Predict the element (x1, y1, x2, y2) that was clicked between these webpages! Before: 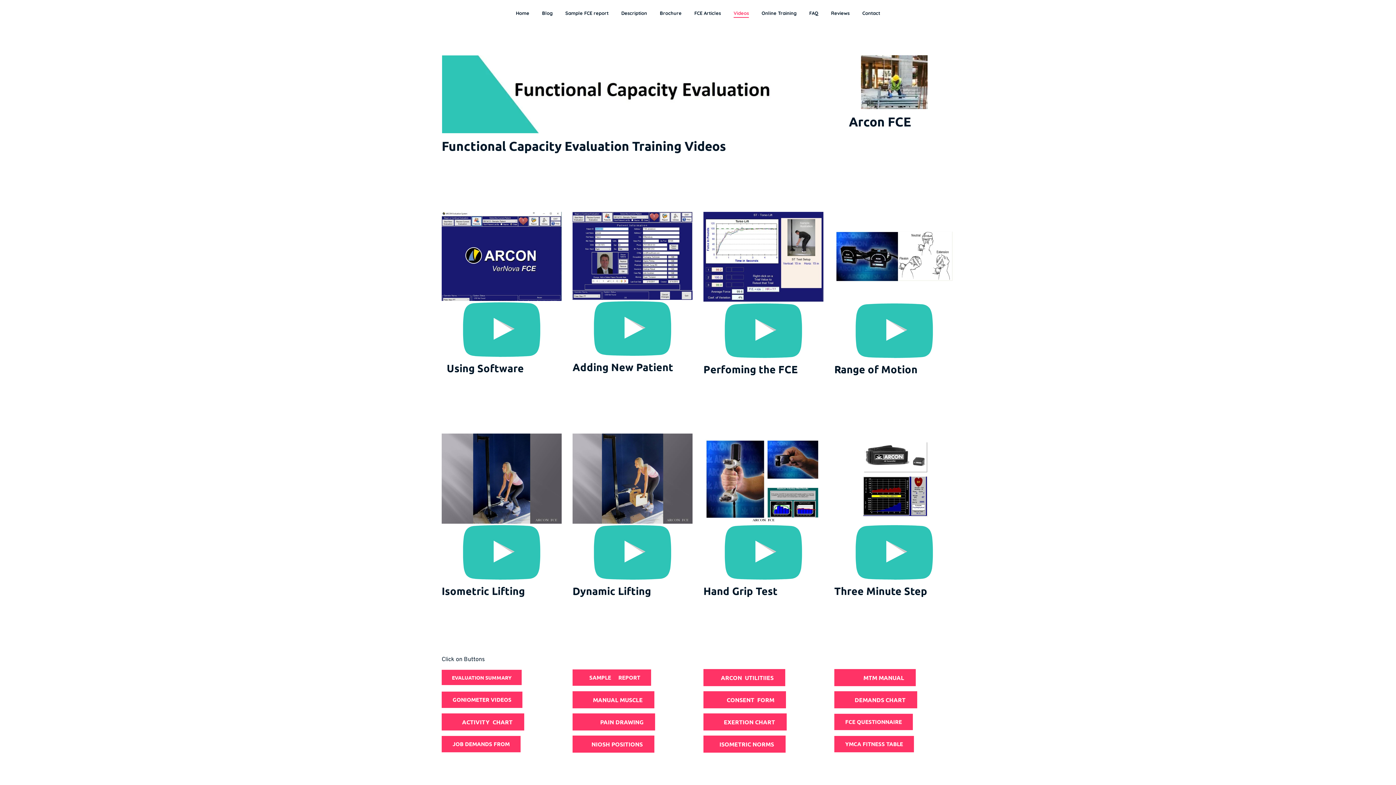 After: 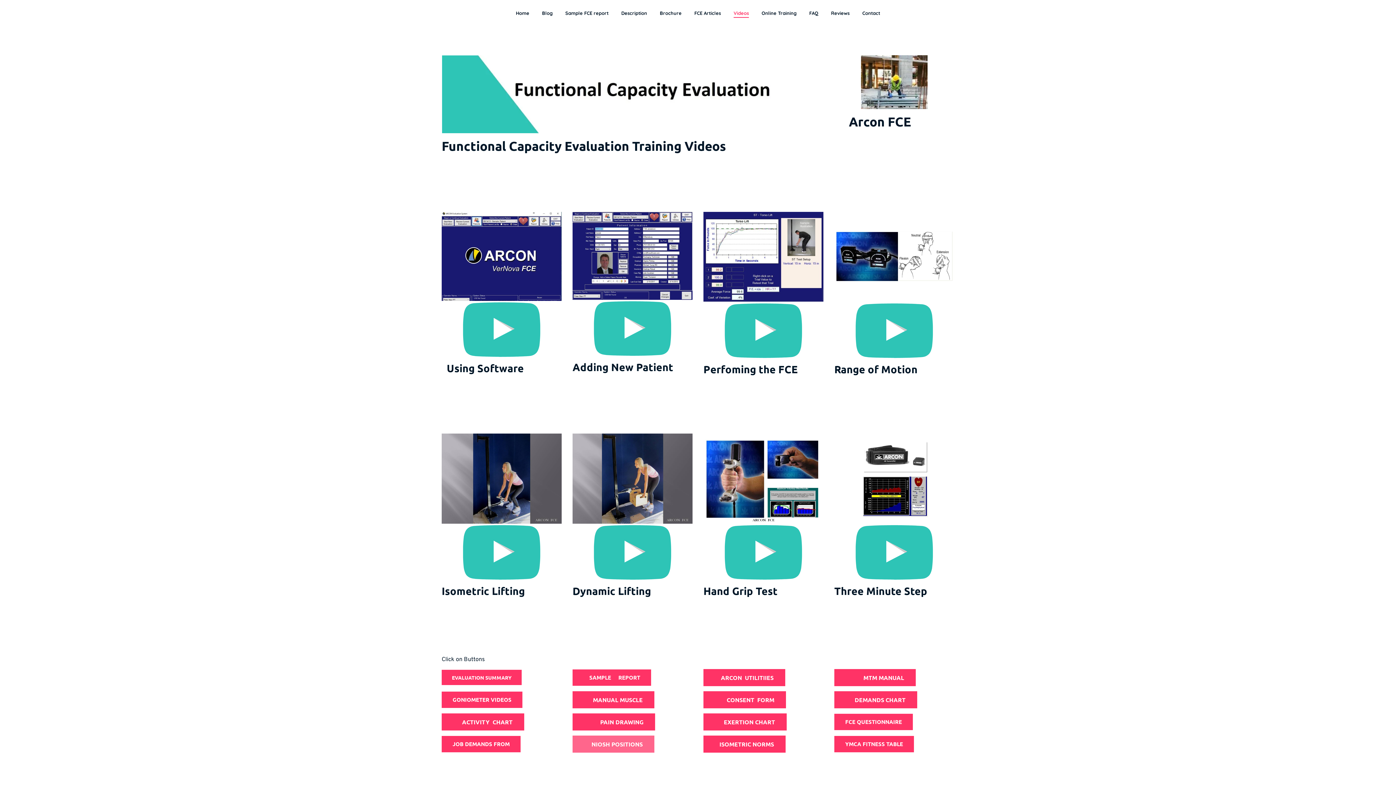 Action: bbox: (572, 735, 654, 752) label:      NIOSH POSITIONS